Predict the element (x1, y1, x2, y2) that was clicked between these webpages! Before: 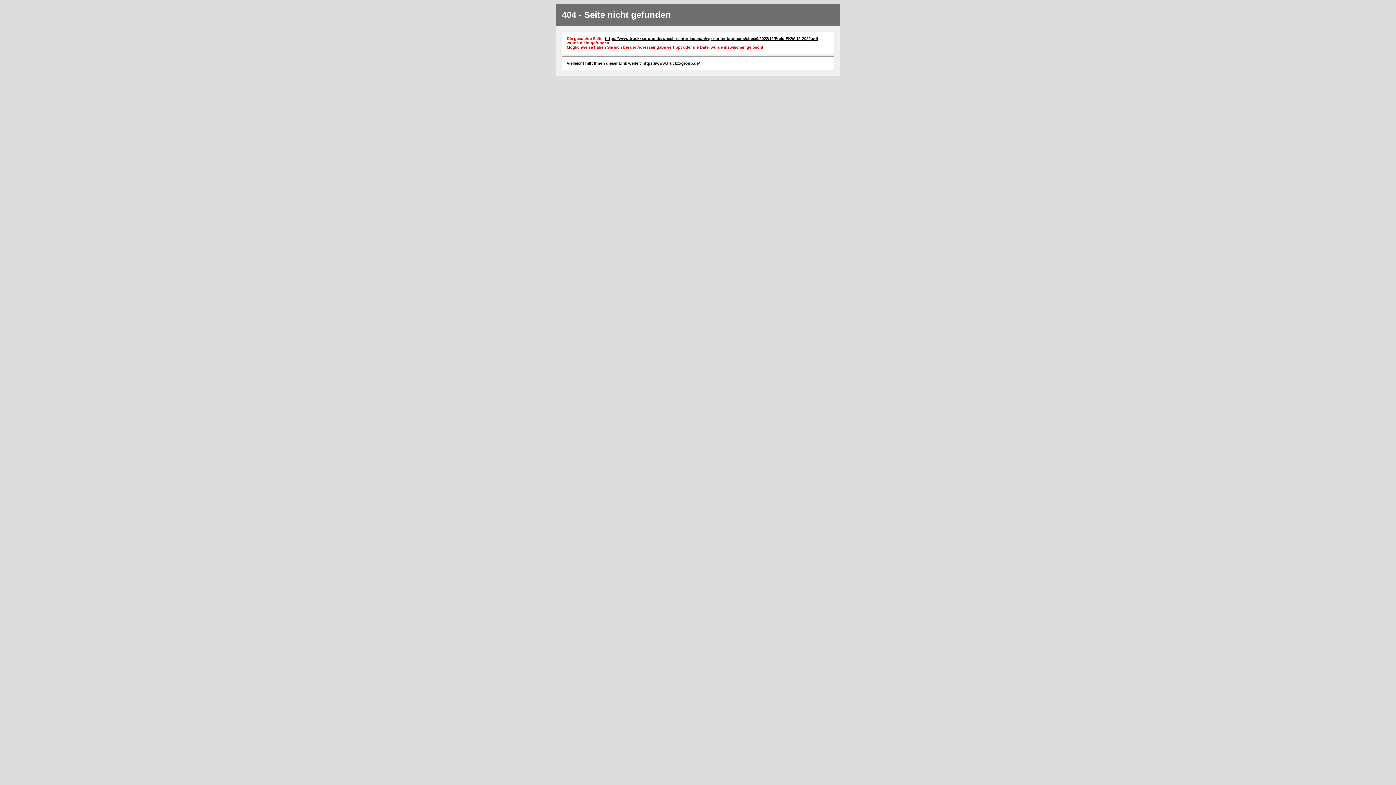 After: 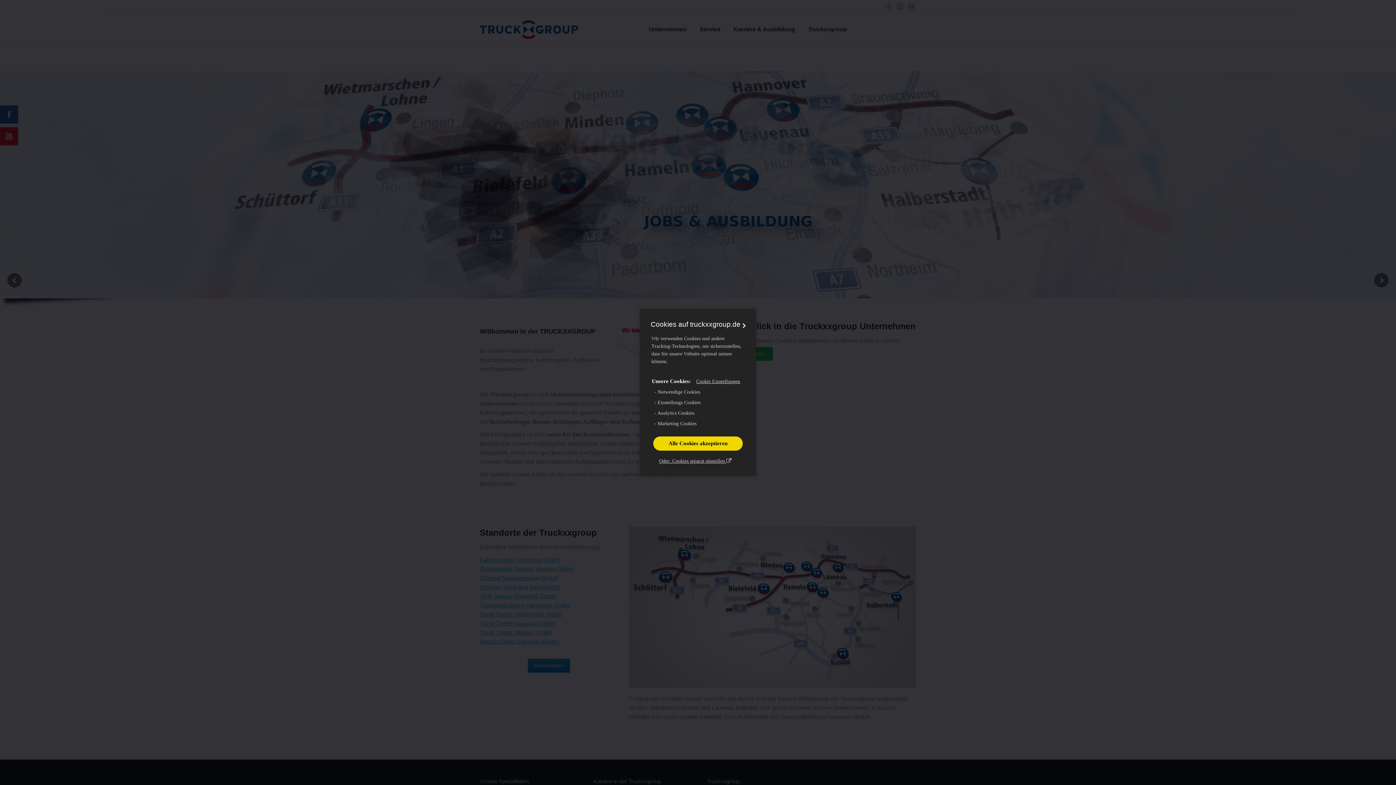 Action: label: https://www.truckxxgroup.de/ bbox: (642, 61, 700, 65)